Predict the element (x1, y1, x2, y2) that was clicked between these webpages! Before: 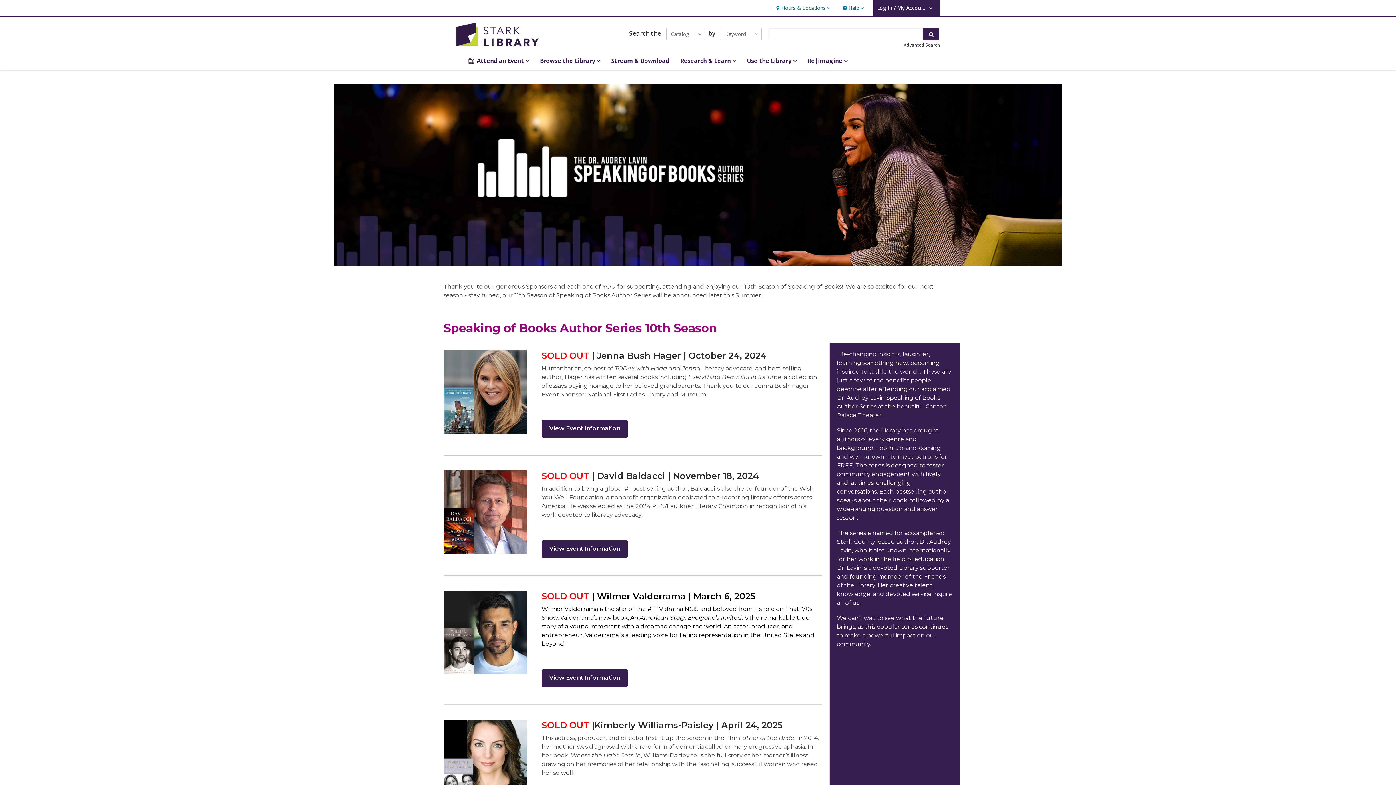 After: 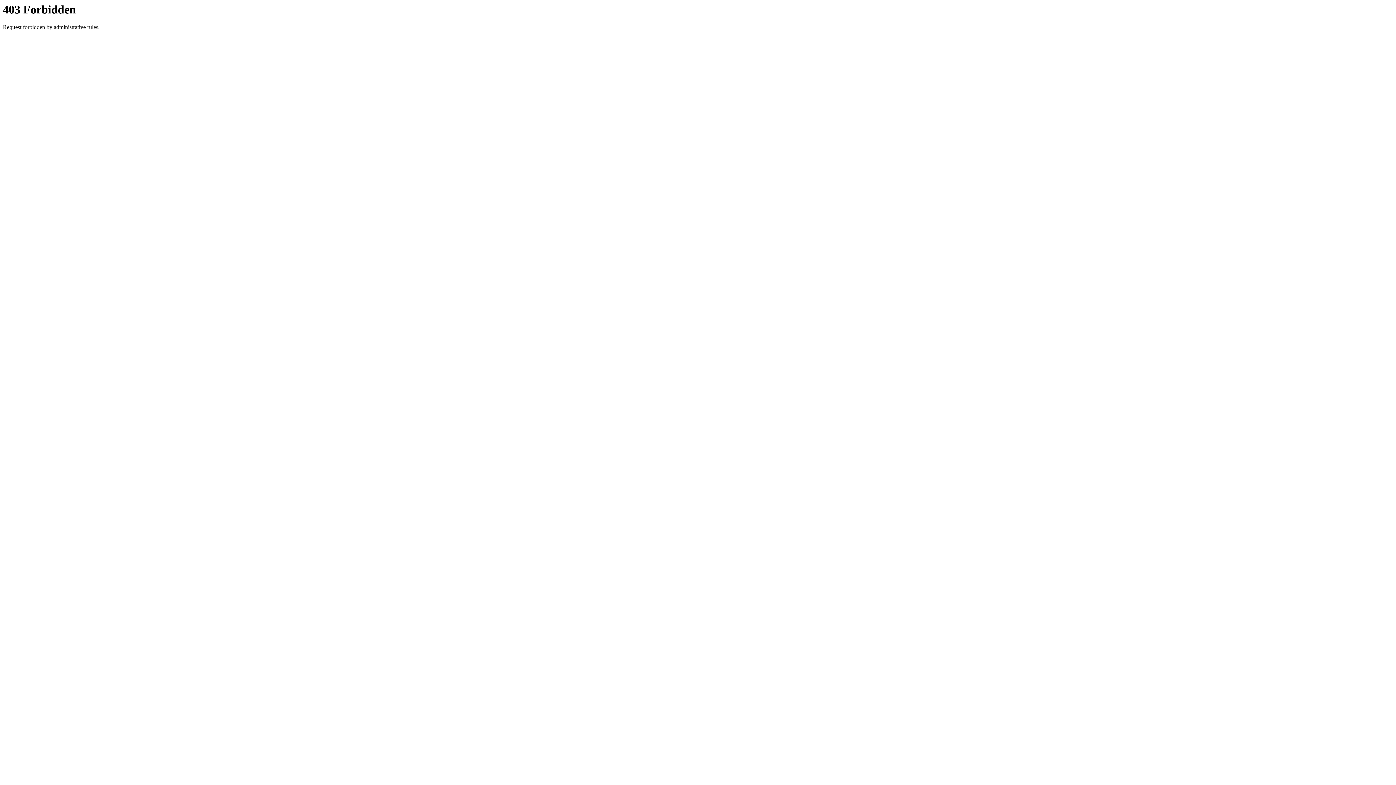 Action: bbox: (541, 420, 628, 437) label: View Event Information